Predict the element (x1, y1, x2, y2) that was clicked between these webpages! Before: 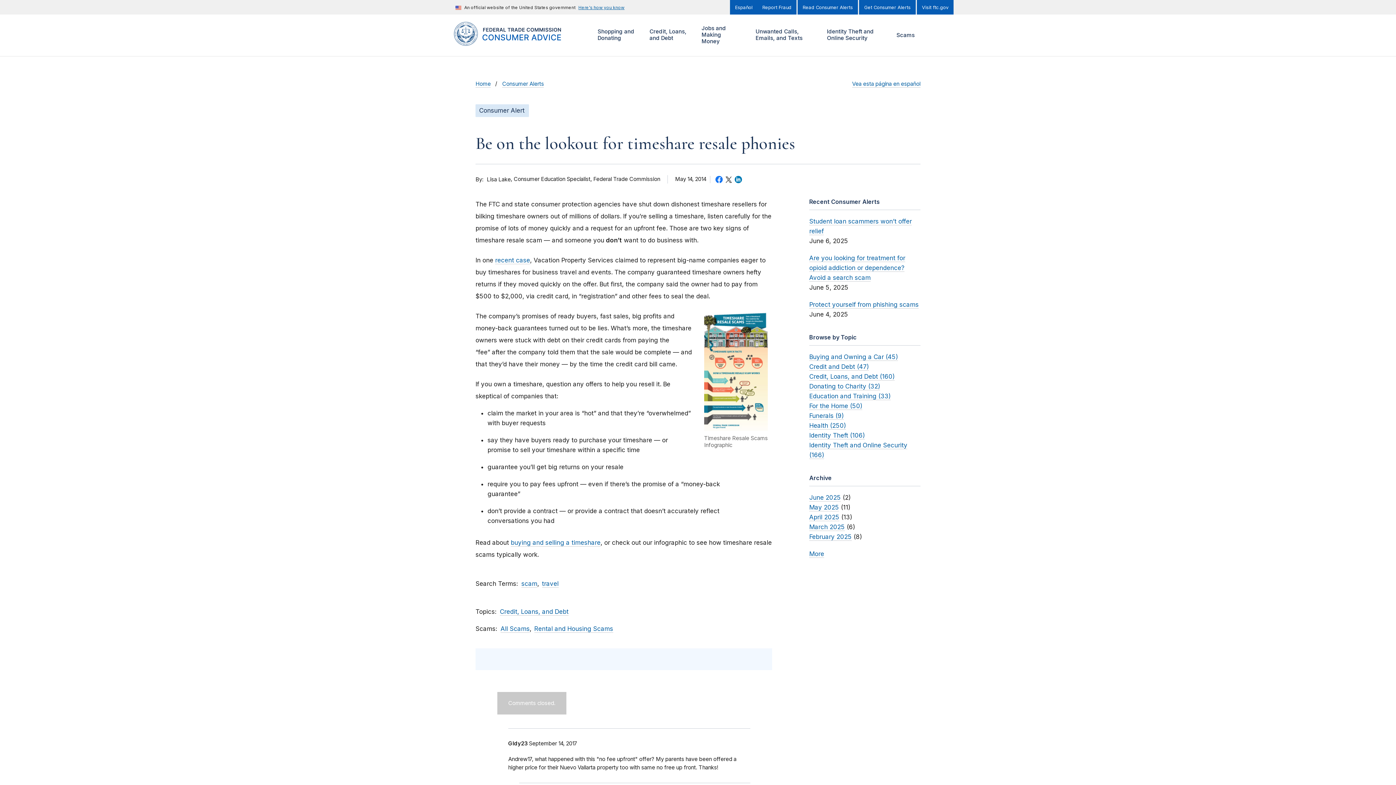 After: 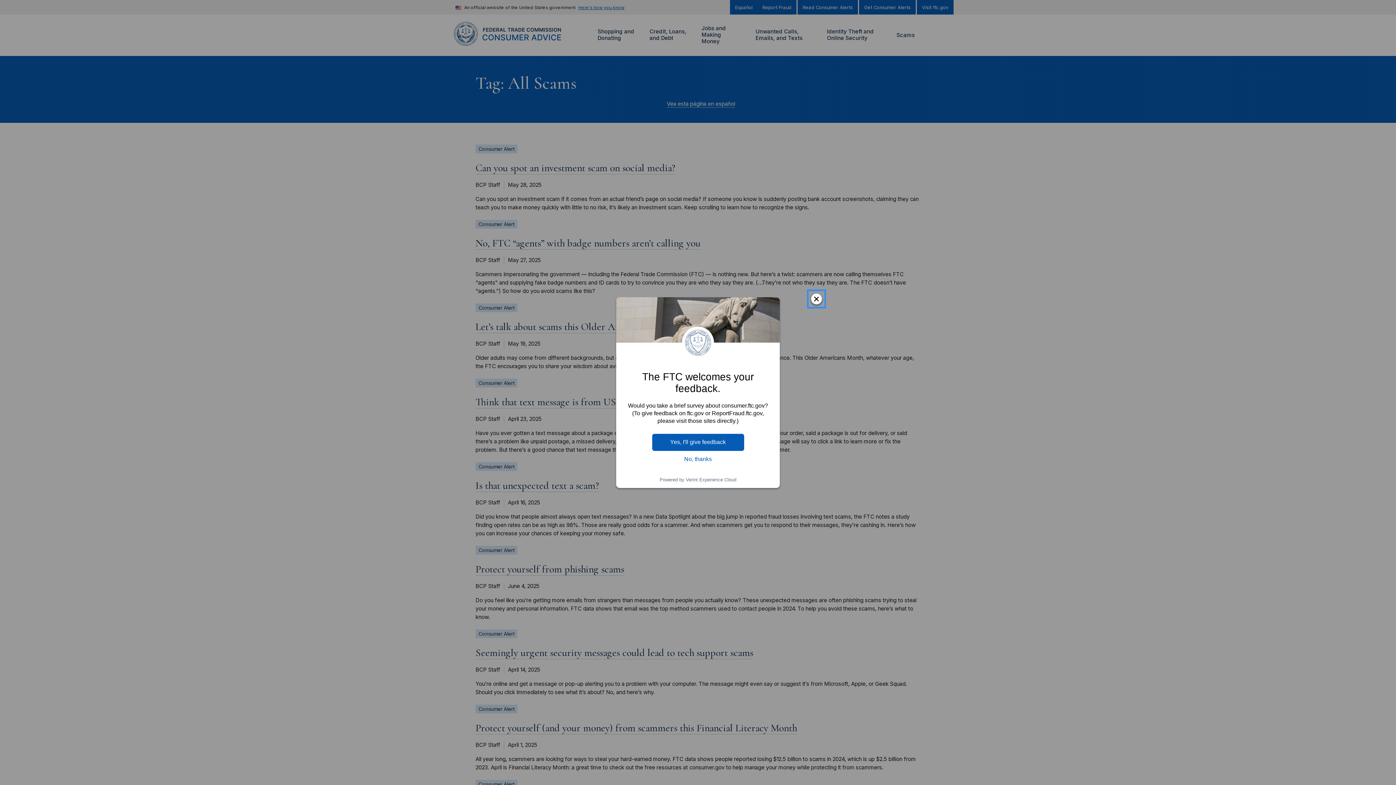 Action: label: All Scams bbox: (500, 625, 529, 633)